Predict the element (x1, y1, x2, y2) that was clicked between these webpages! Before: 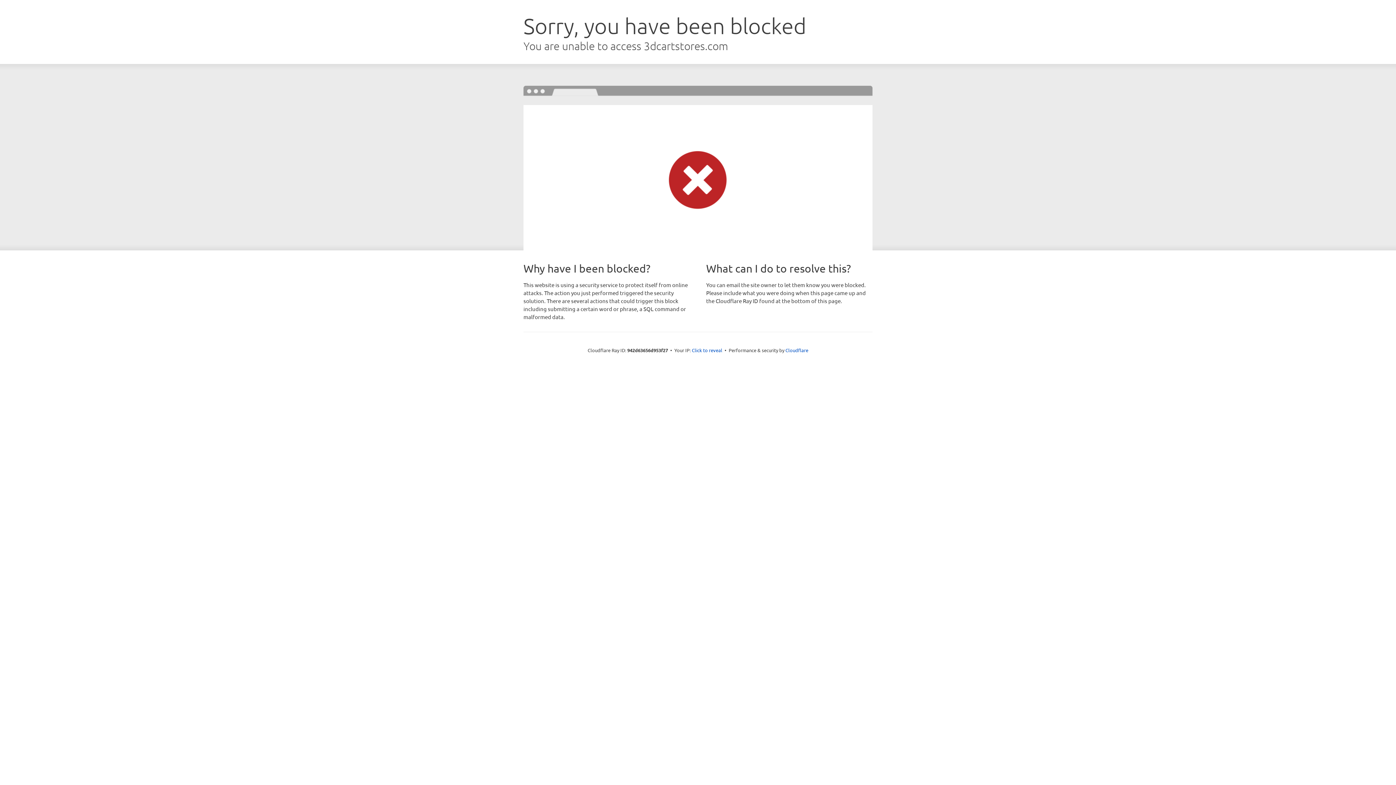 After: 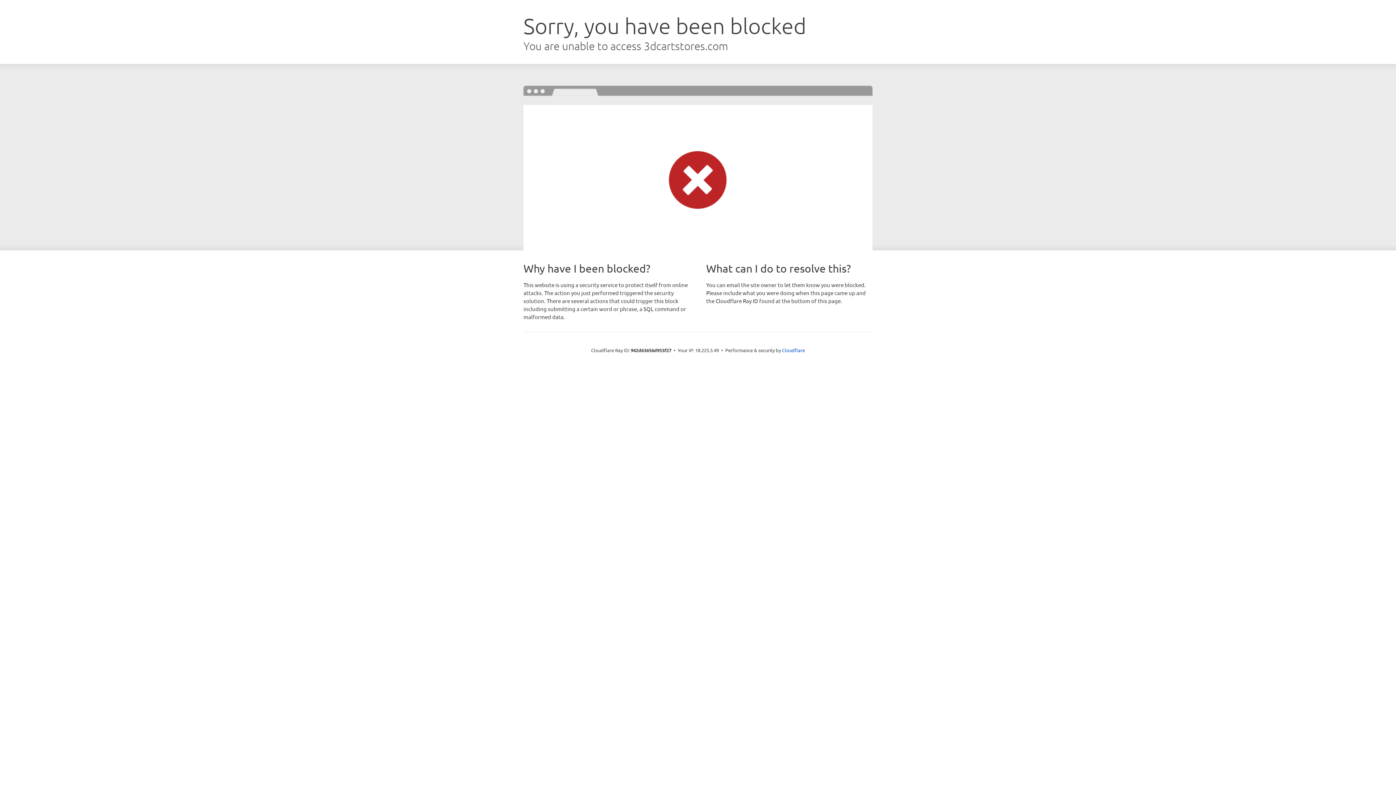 Action: bbox: (692, 346, 722, 353) label: Click to reveal